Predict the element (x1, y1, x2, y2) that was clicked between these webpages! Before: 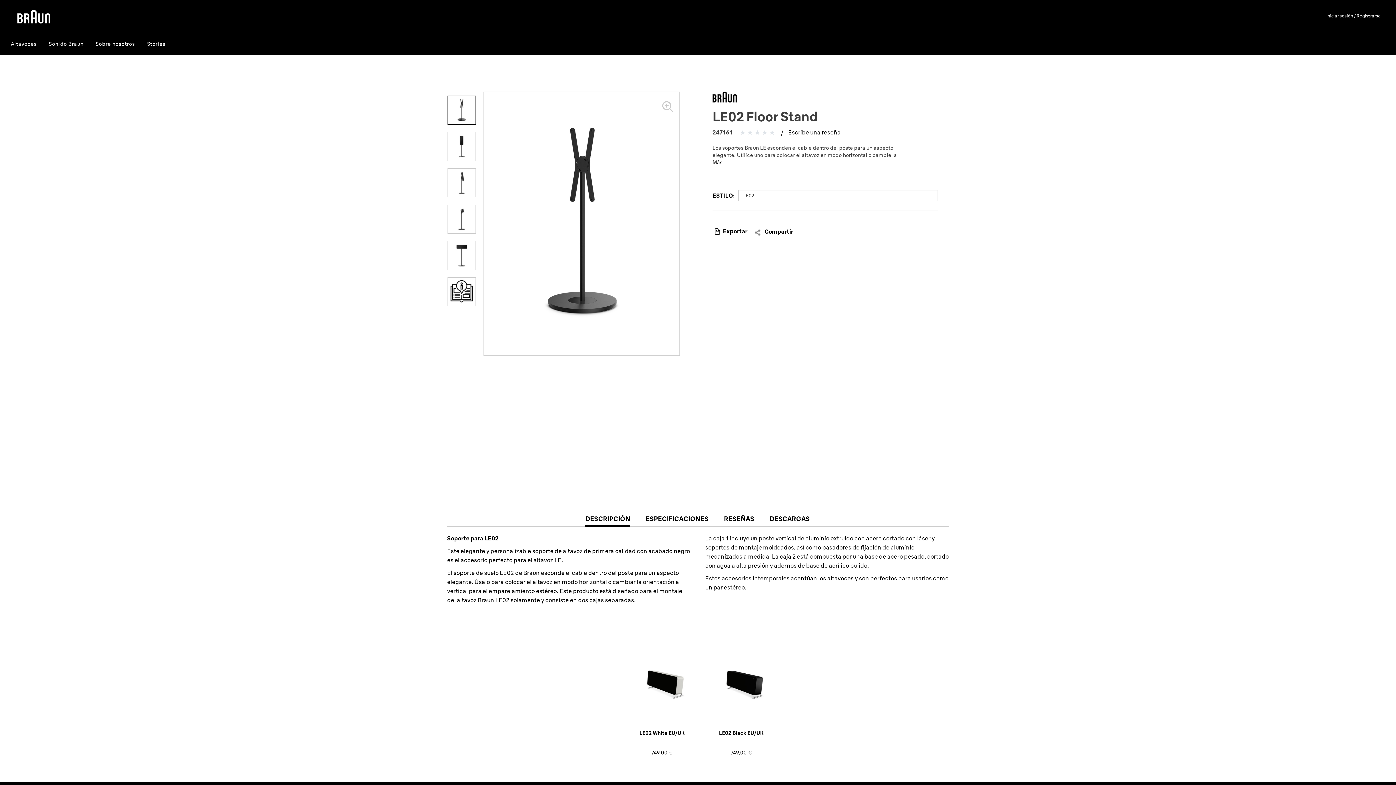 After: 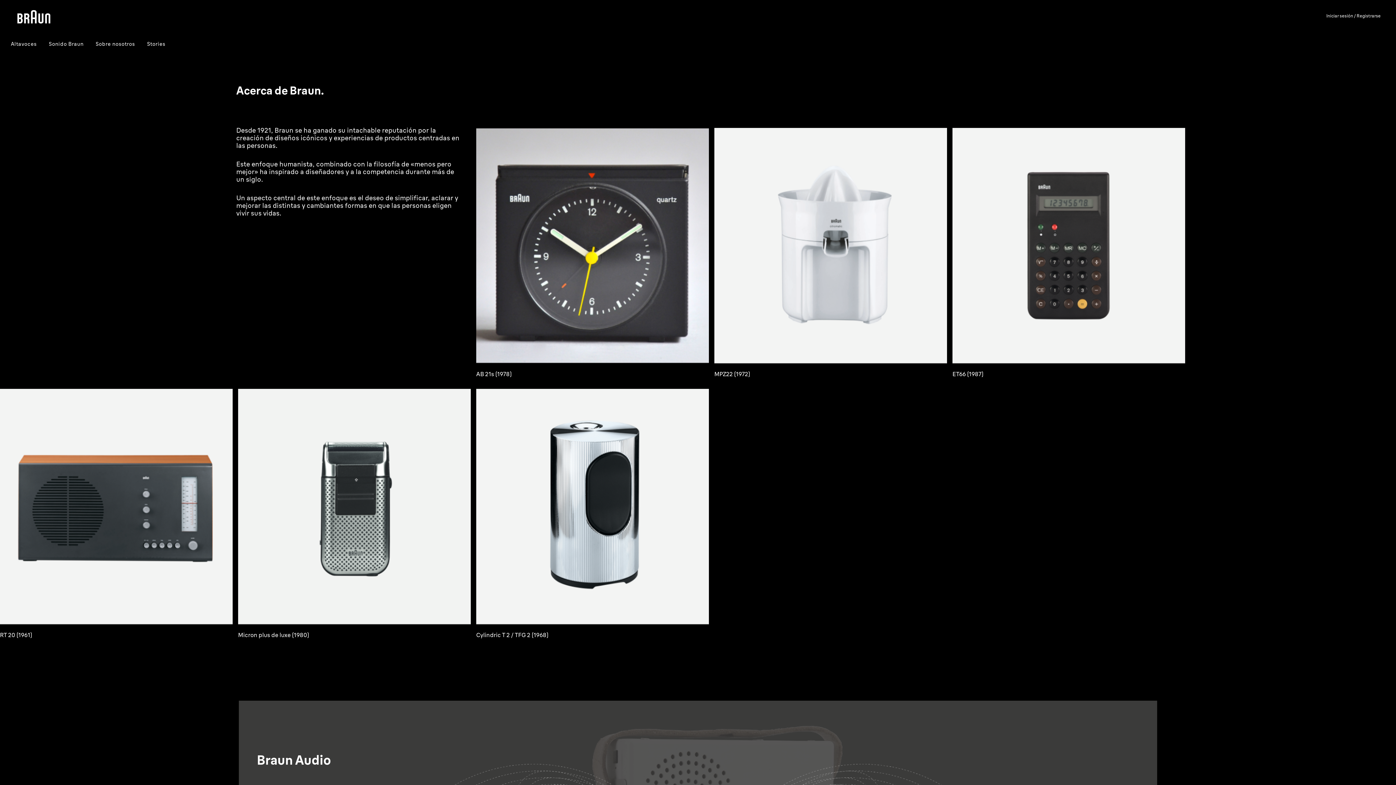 Action: label: Sobre nosotros bbox: (90, 33, 140, 54)